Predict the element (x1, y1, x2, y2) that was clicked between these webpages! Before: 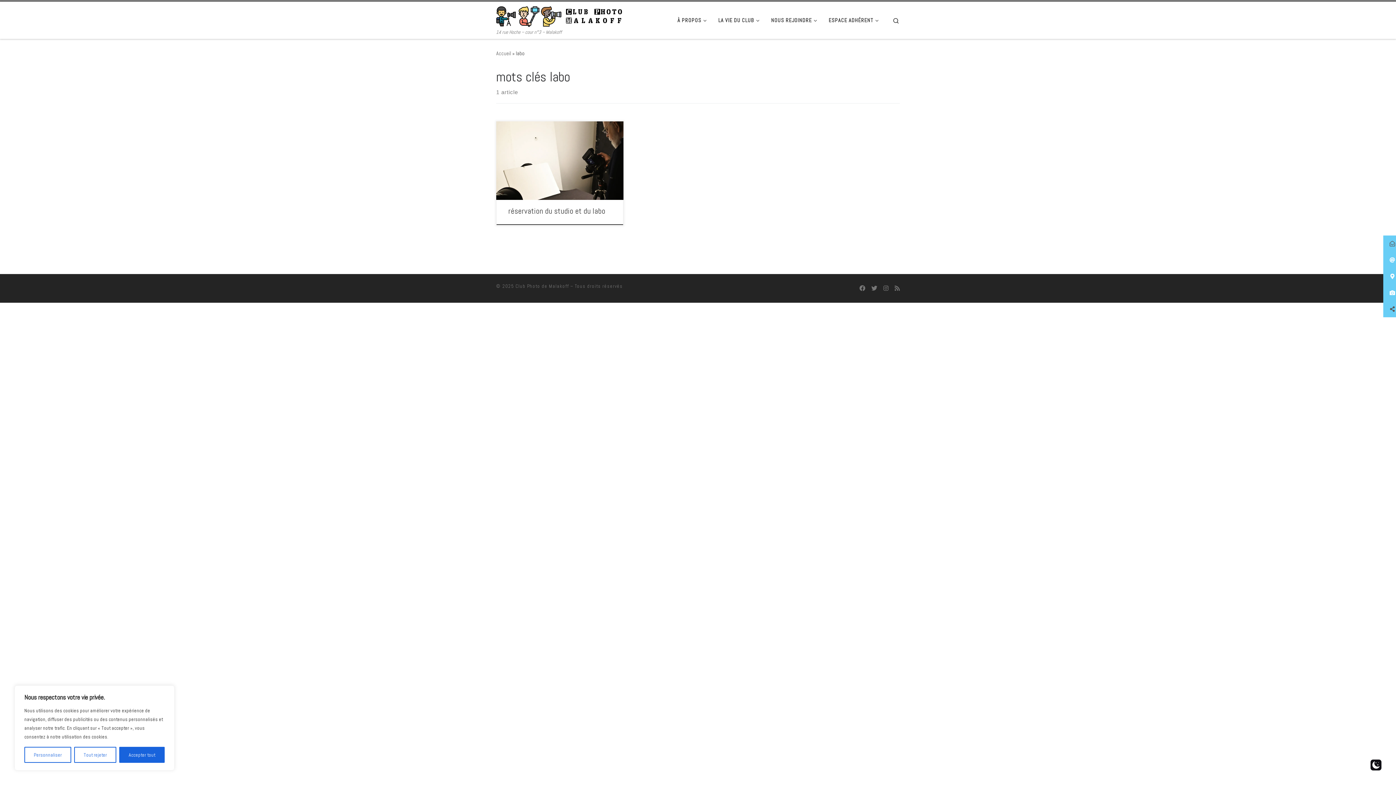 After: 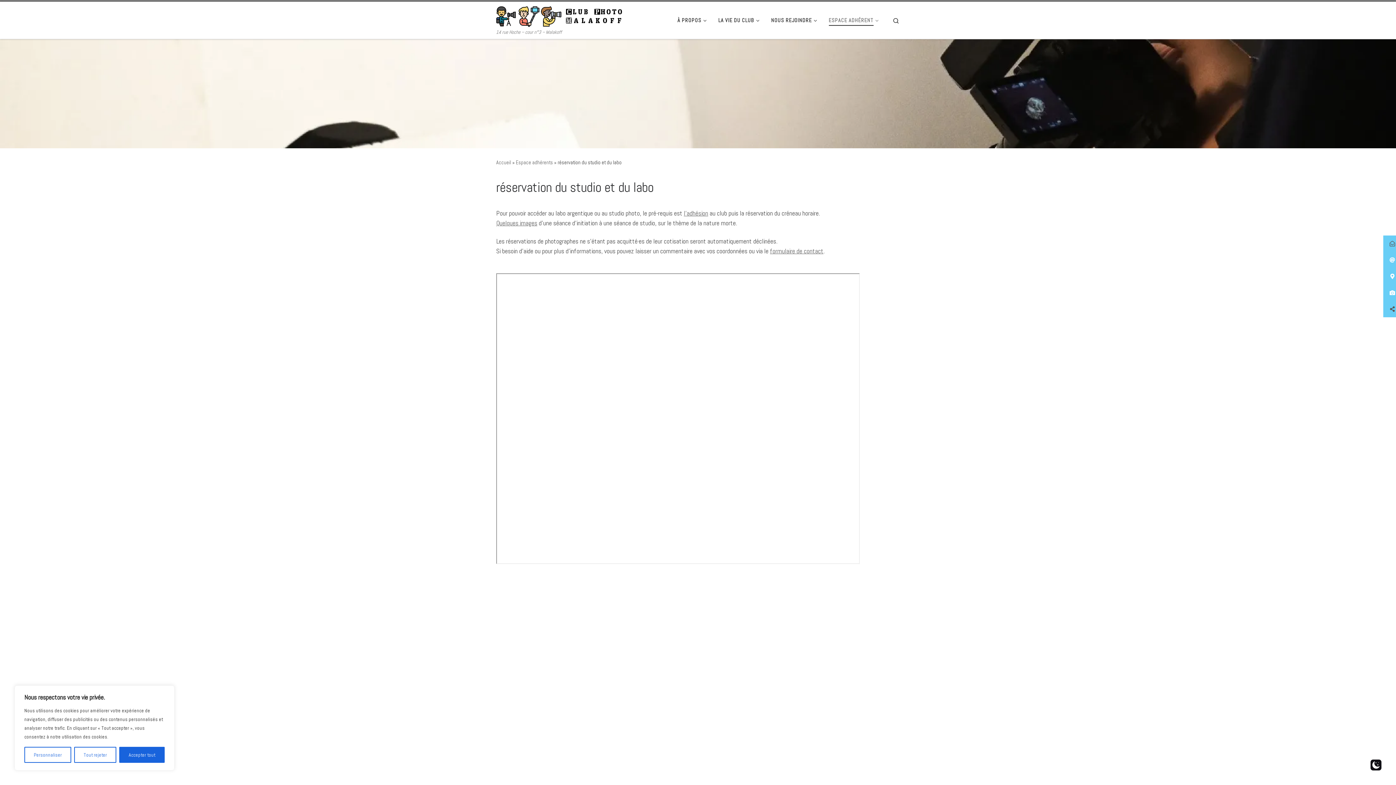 Action: label: réservation du studio et du labo bbox: (508, 206, 605, 216)